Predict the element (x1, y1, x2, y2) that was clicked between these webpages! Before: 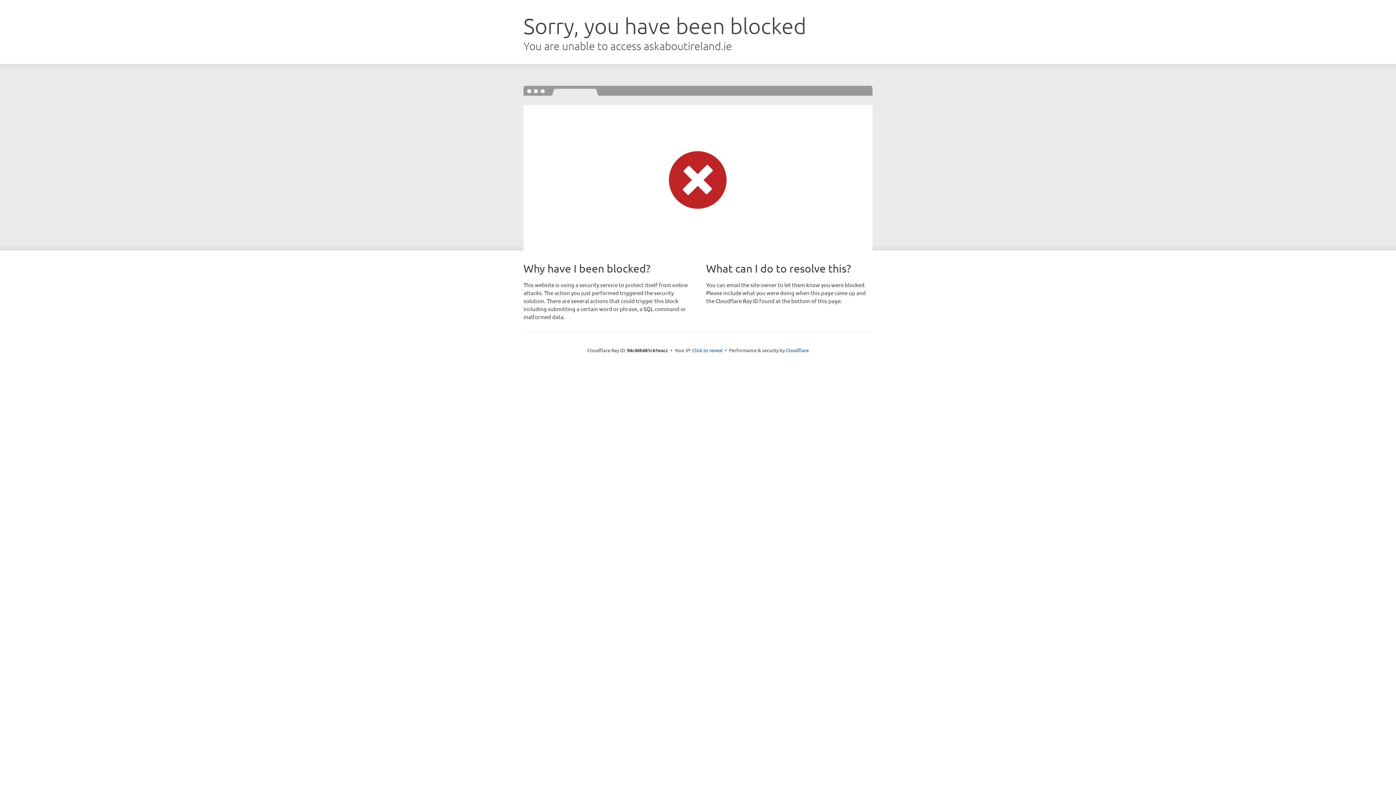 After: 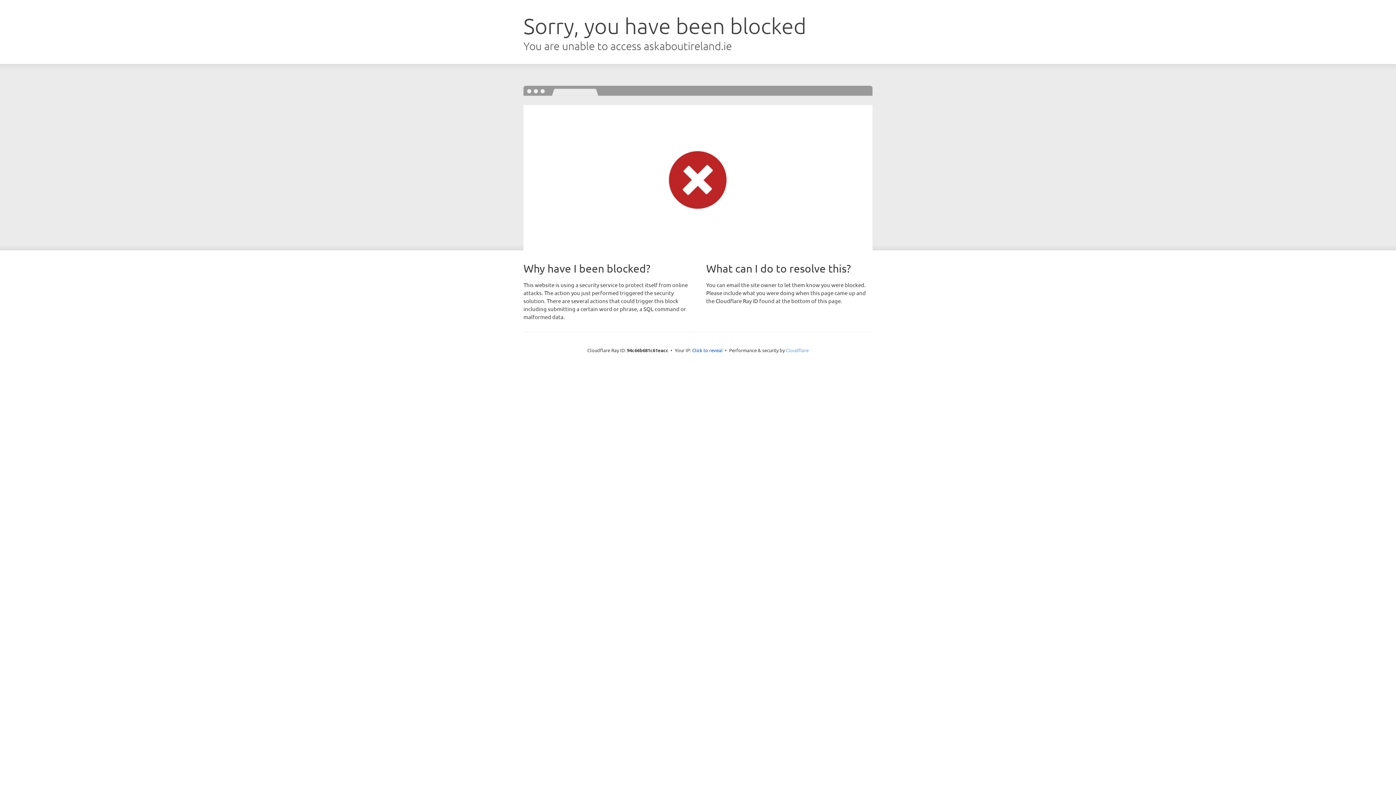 Action: label: Cloudflare bbox: (786, 347, 808, 353)